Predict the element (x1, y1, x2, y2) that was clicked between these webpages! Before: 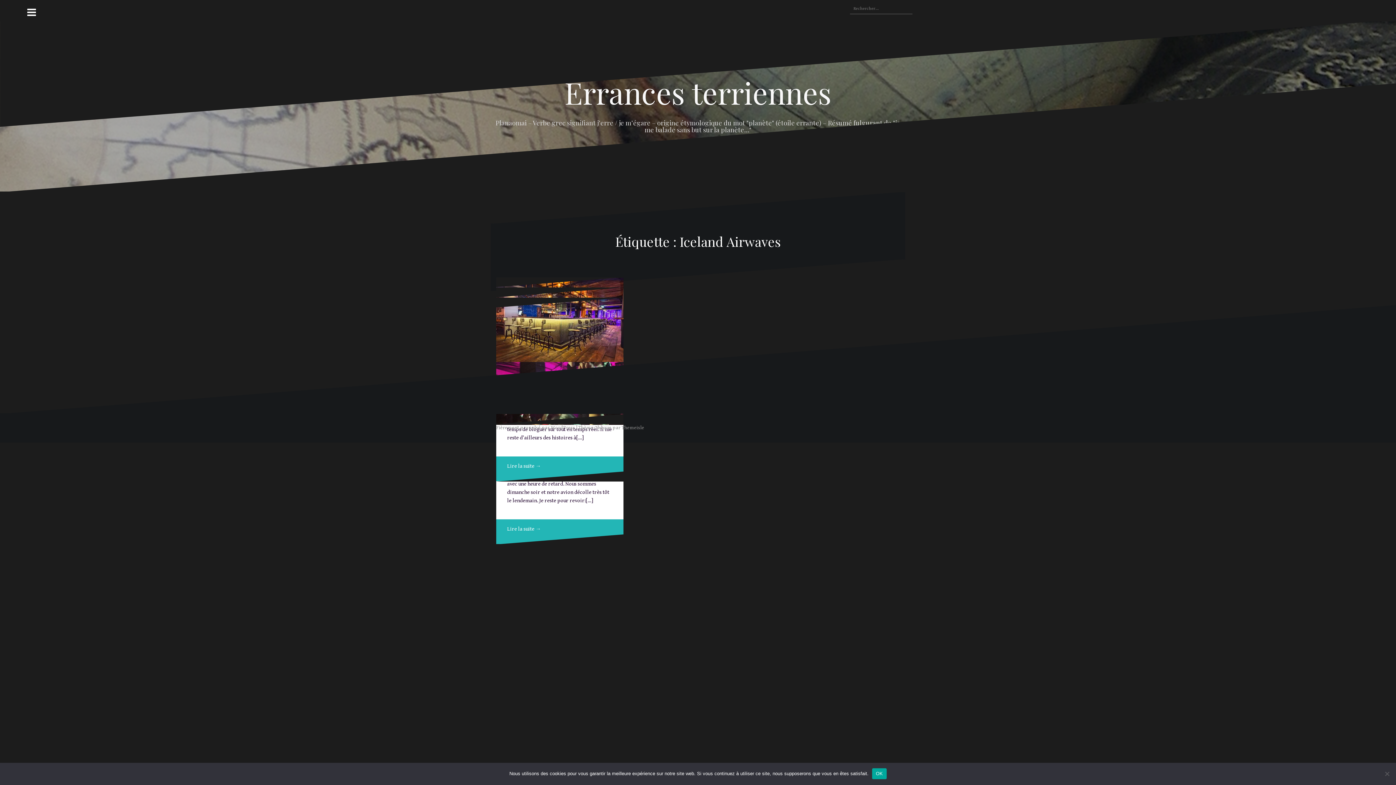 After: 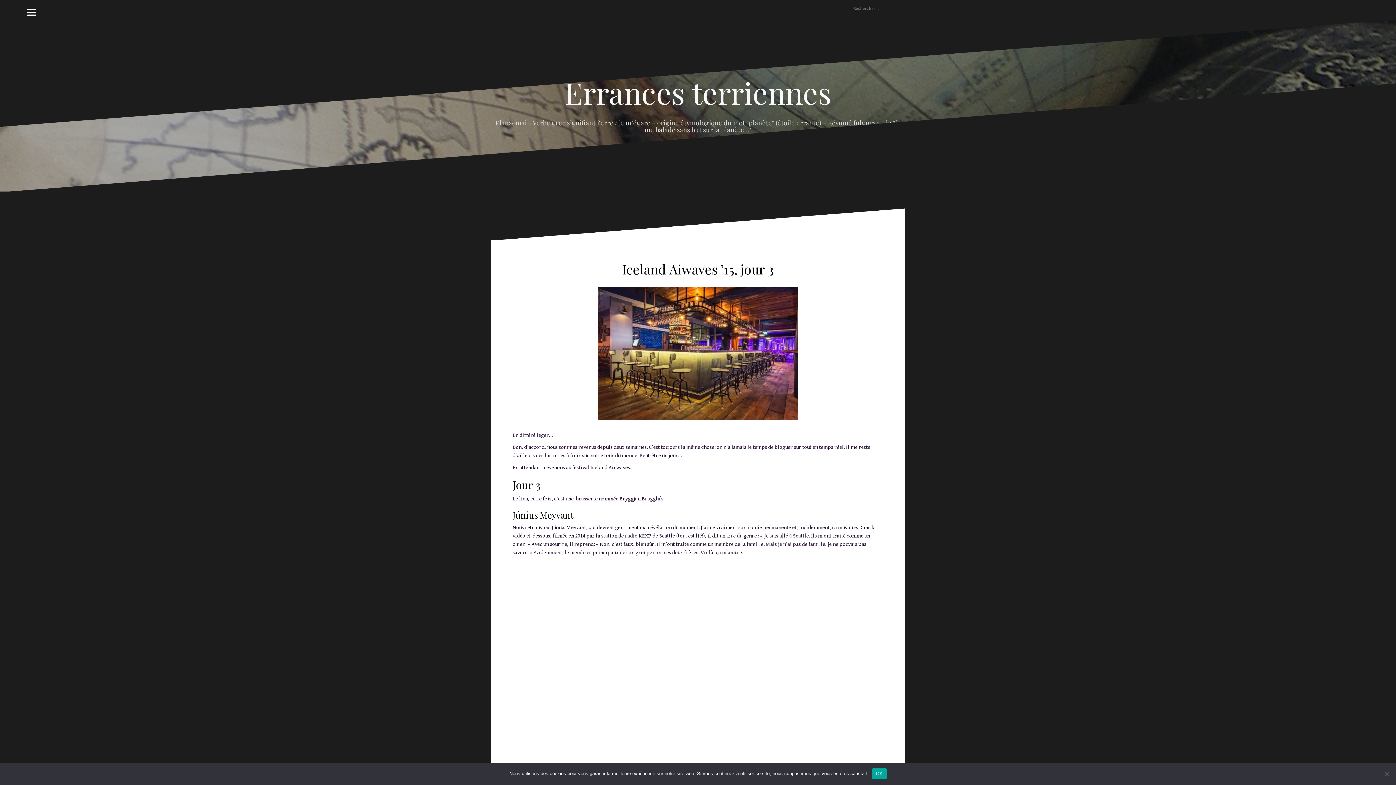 Action: label: Lire la suite → bbox: (496, 456, 623, 481)